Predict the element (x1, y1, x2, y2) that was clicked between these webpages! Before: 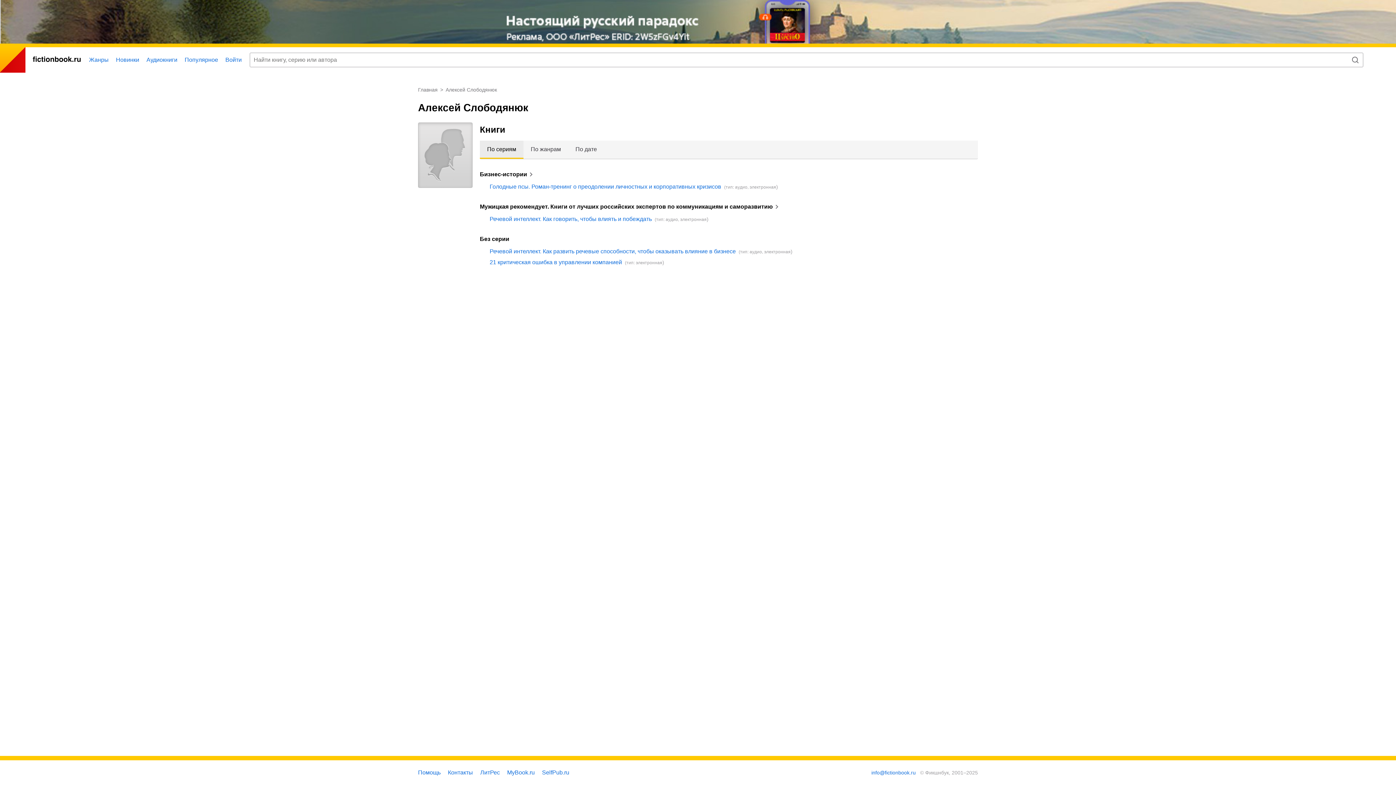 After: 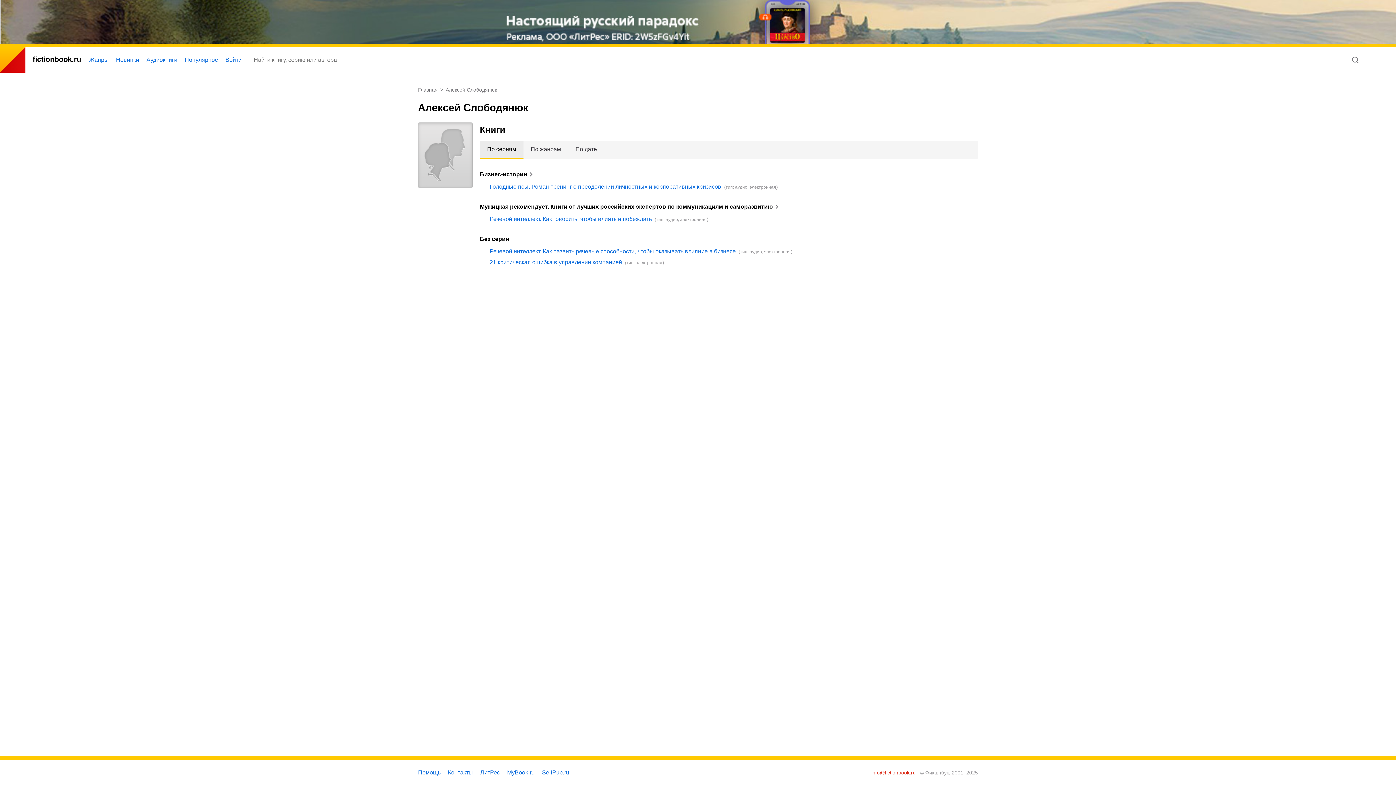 Action: bbox: (871, 770, 916, 776) label: info@fictionbook.ru